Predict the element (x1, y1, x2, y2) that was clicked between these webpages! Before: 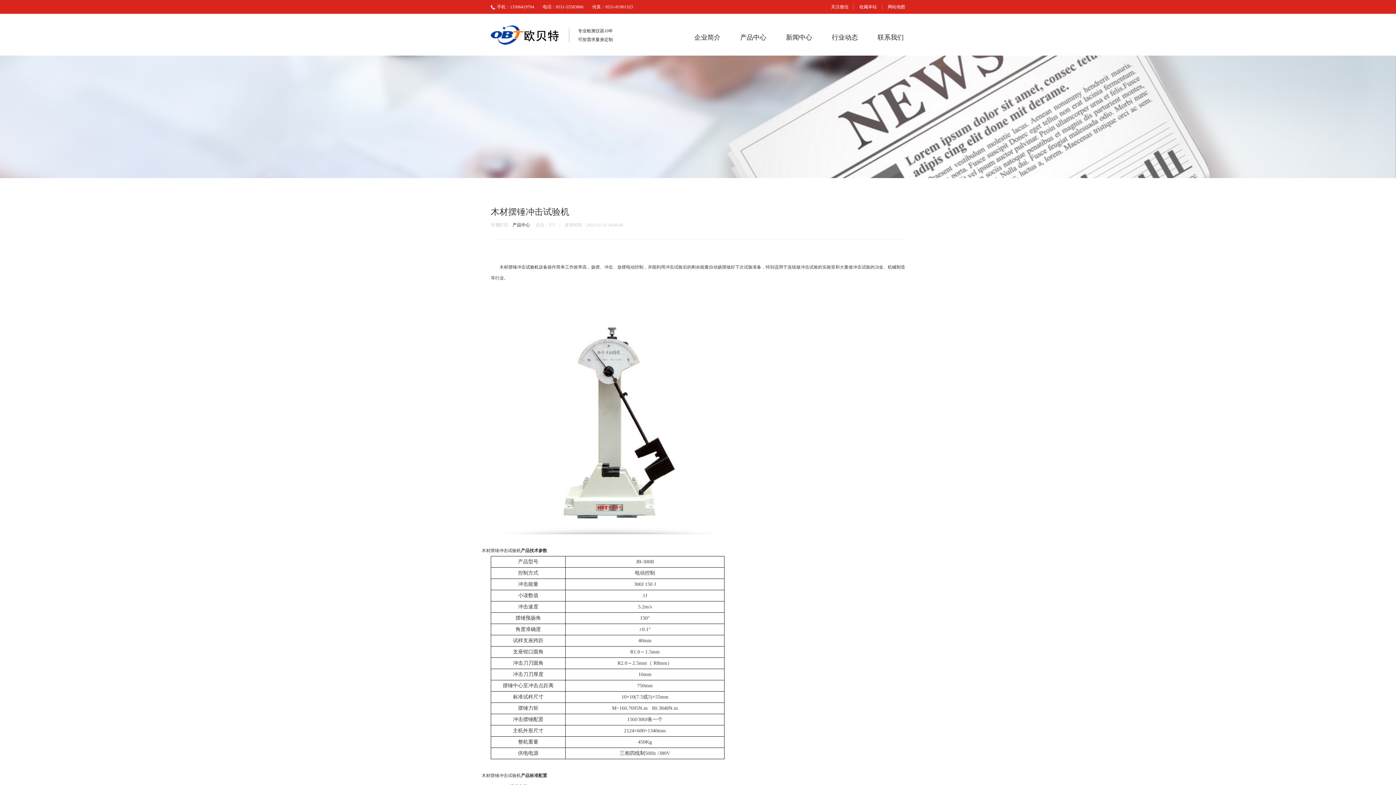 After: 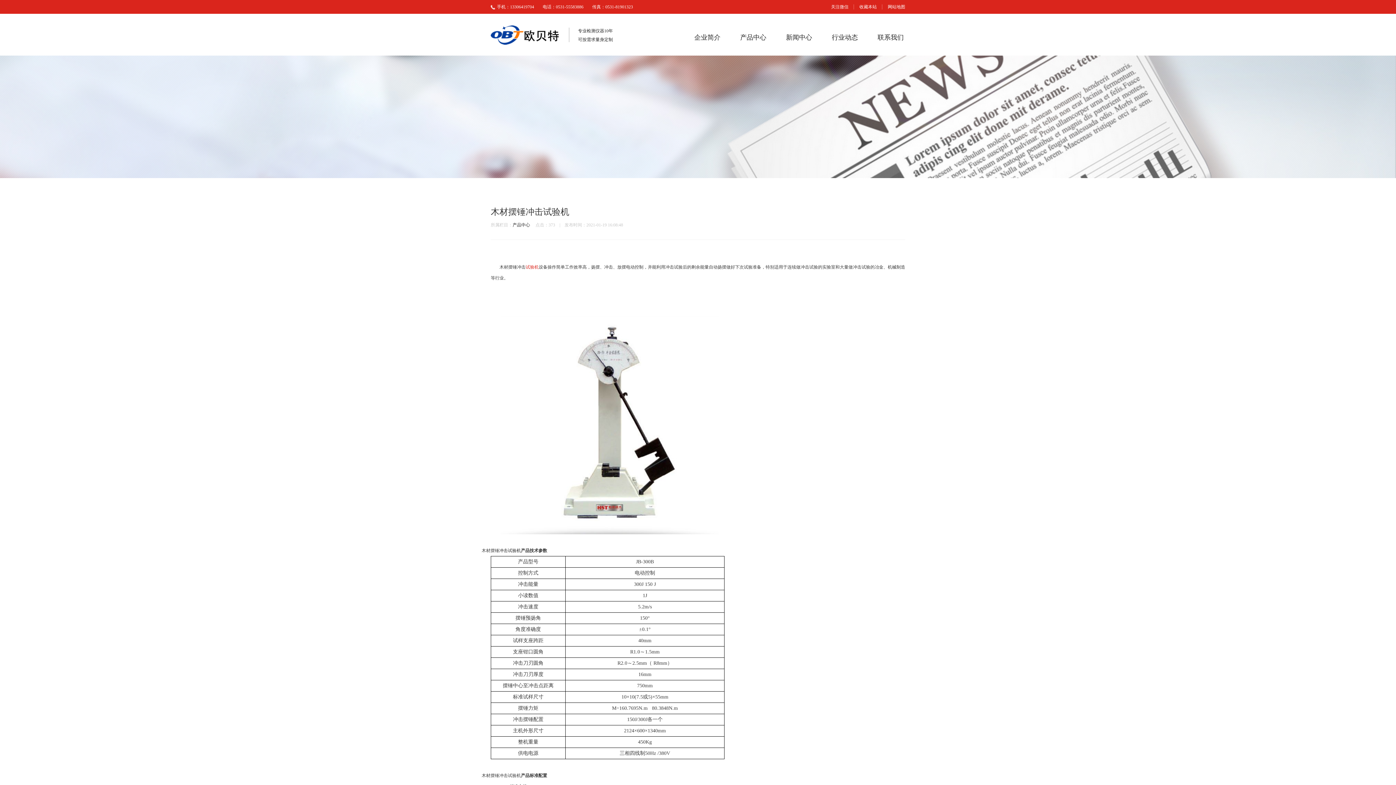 Action: label: 试验机 bbox: (525, 264, 538, 269)